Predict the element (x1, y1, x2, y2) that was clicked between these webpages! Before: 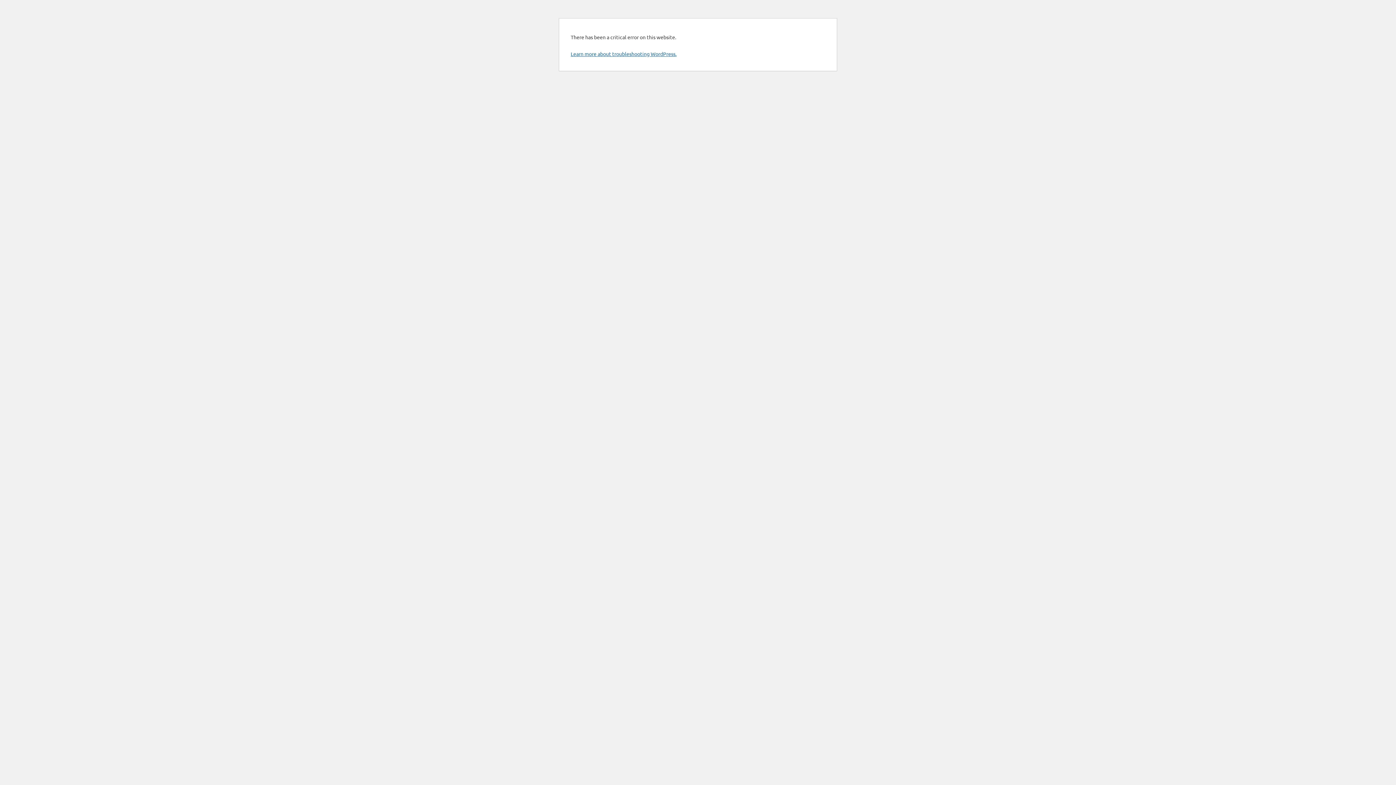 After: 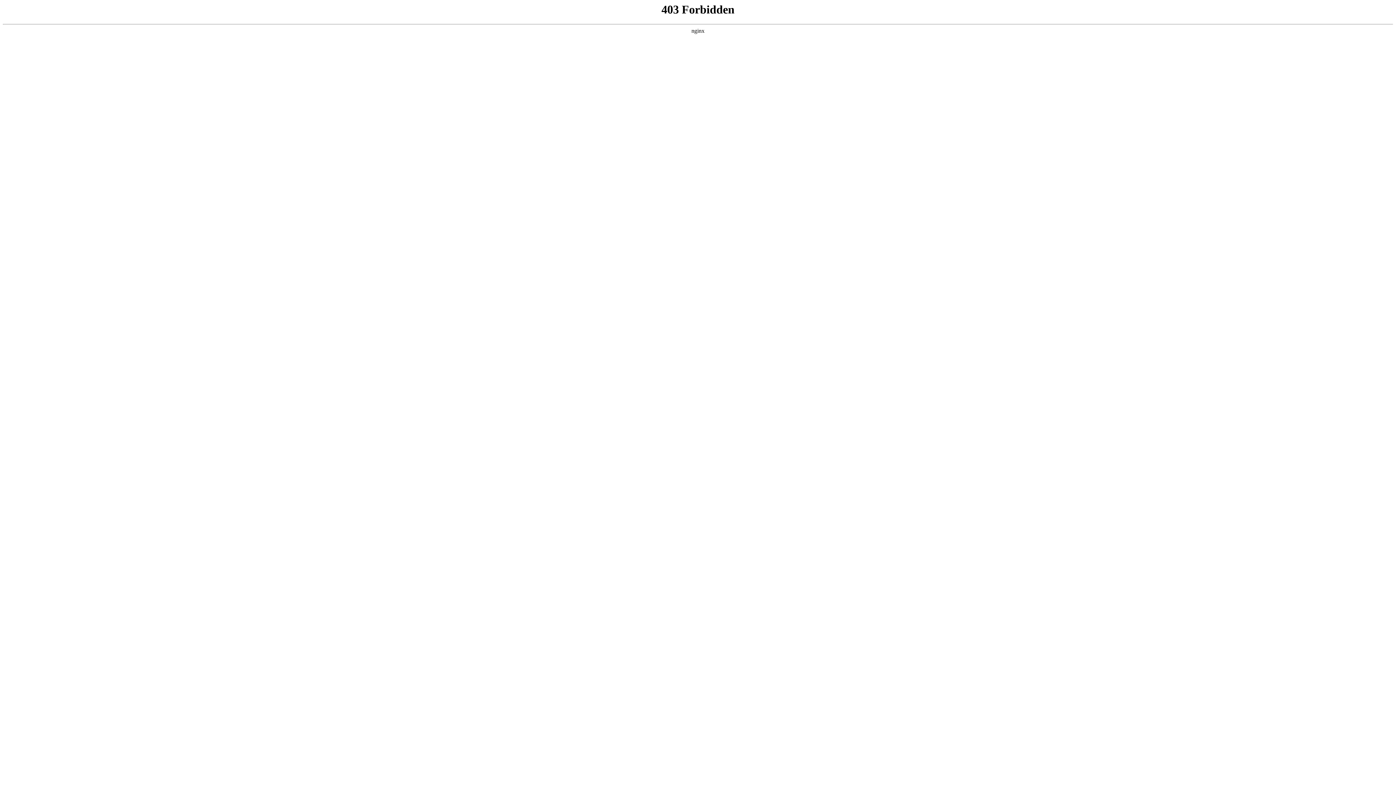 Action: bbox: (570, 50, 676, 57) label: Learn more about troubleshooting WordPress.